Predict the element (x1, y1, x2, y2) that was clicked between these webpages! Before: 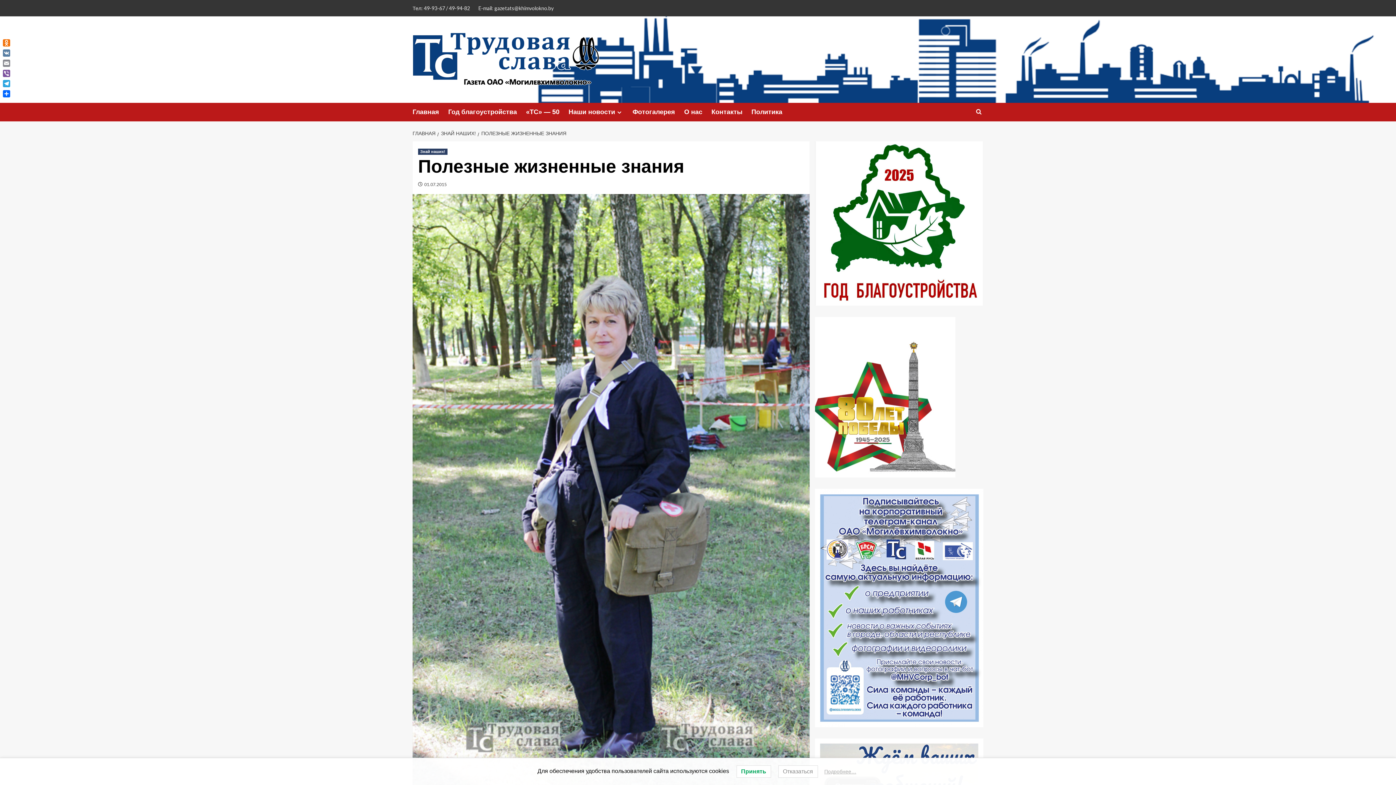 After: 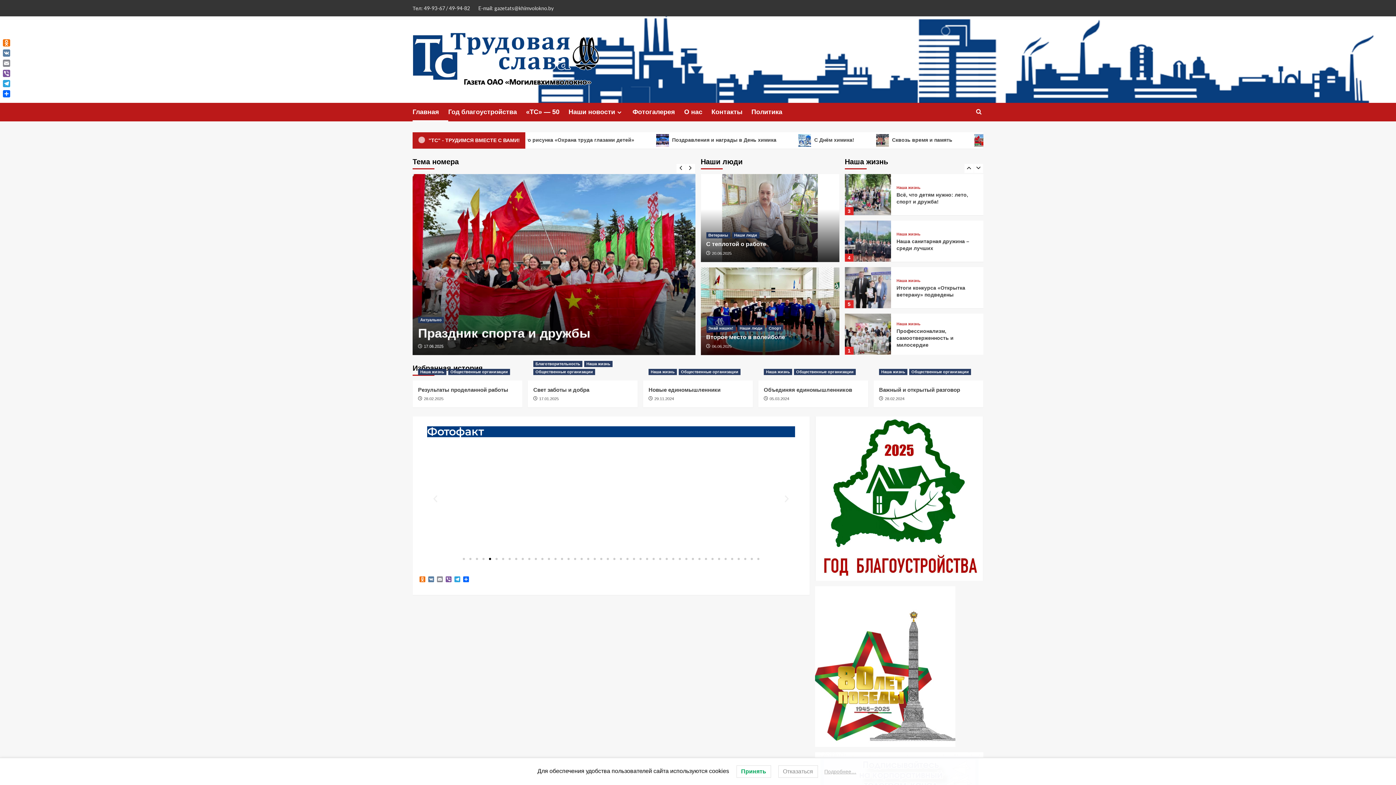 Action: bbox: (412, 102, 448, 121) label: Главная